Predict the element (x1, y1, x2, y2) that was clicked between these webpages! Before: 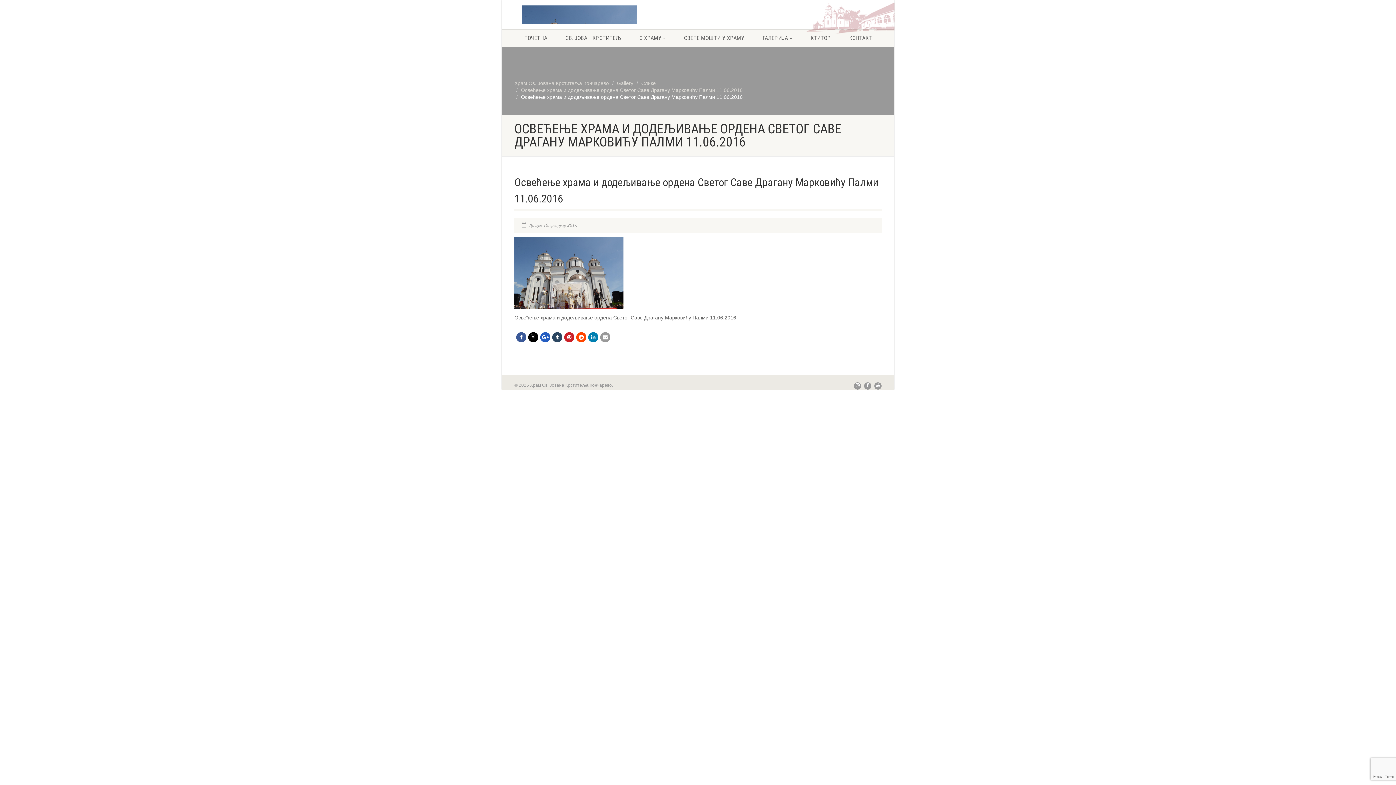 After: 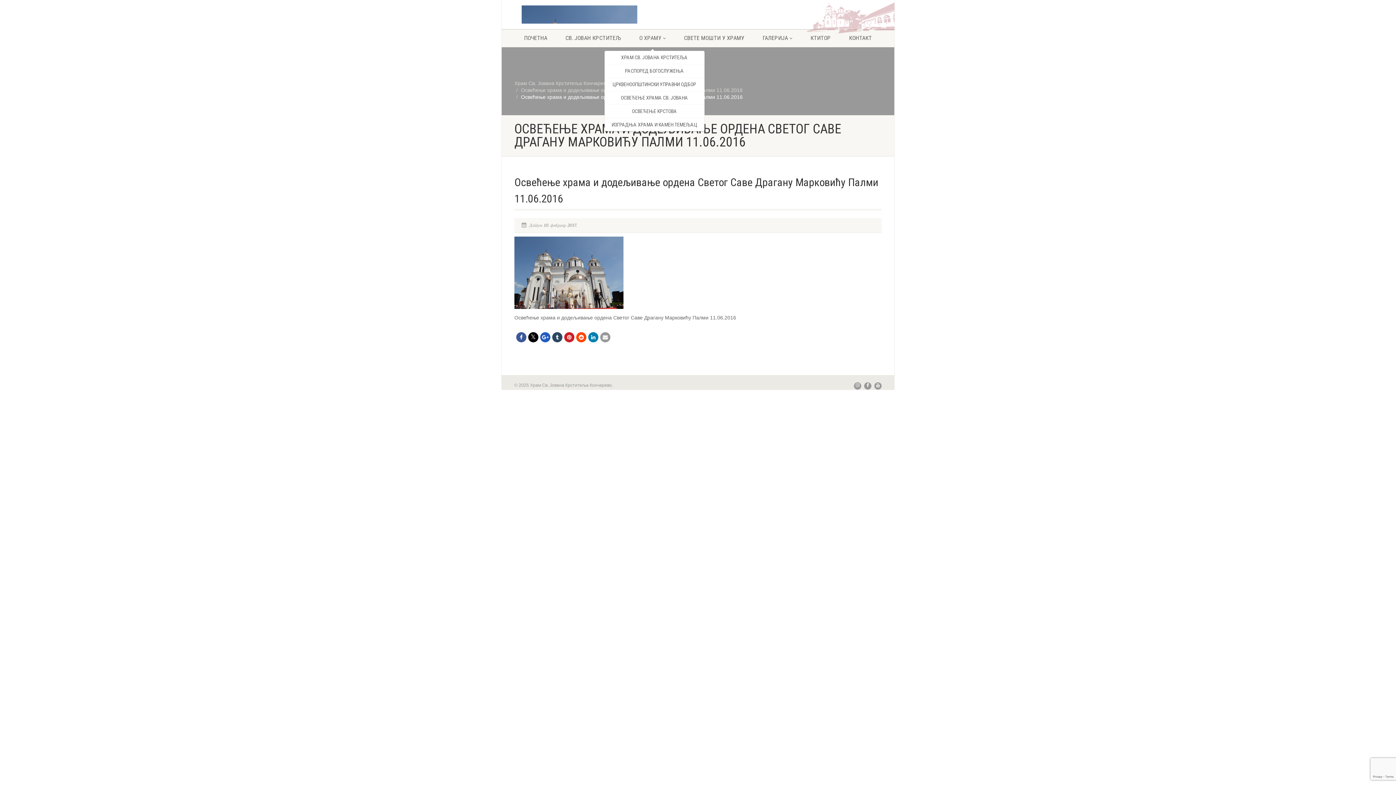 Action: label: О ХРАМУ  bbox: (630, 29, 675, 47)